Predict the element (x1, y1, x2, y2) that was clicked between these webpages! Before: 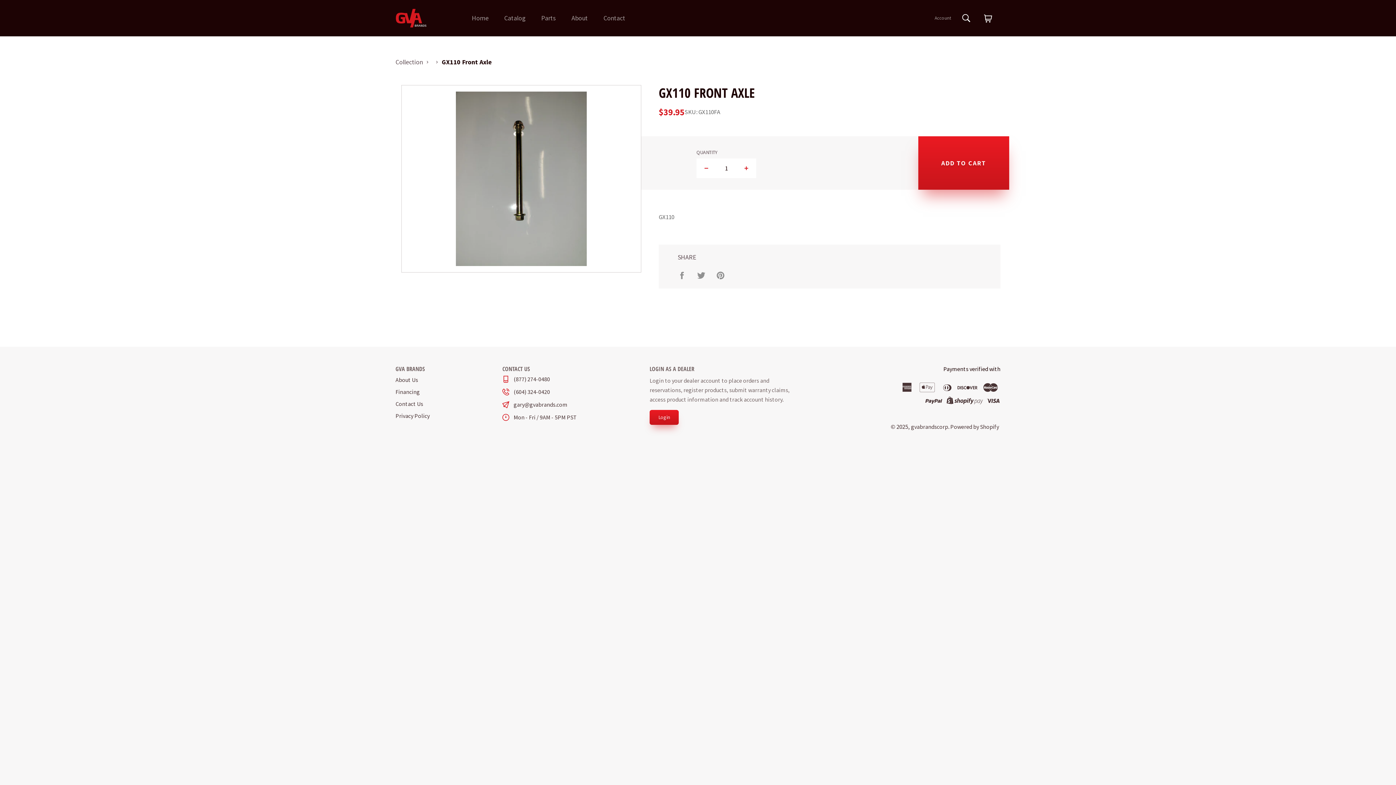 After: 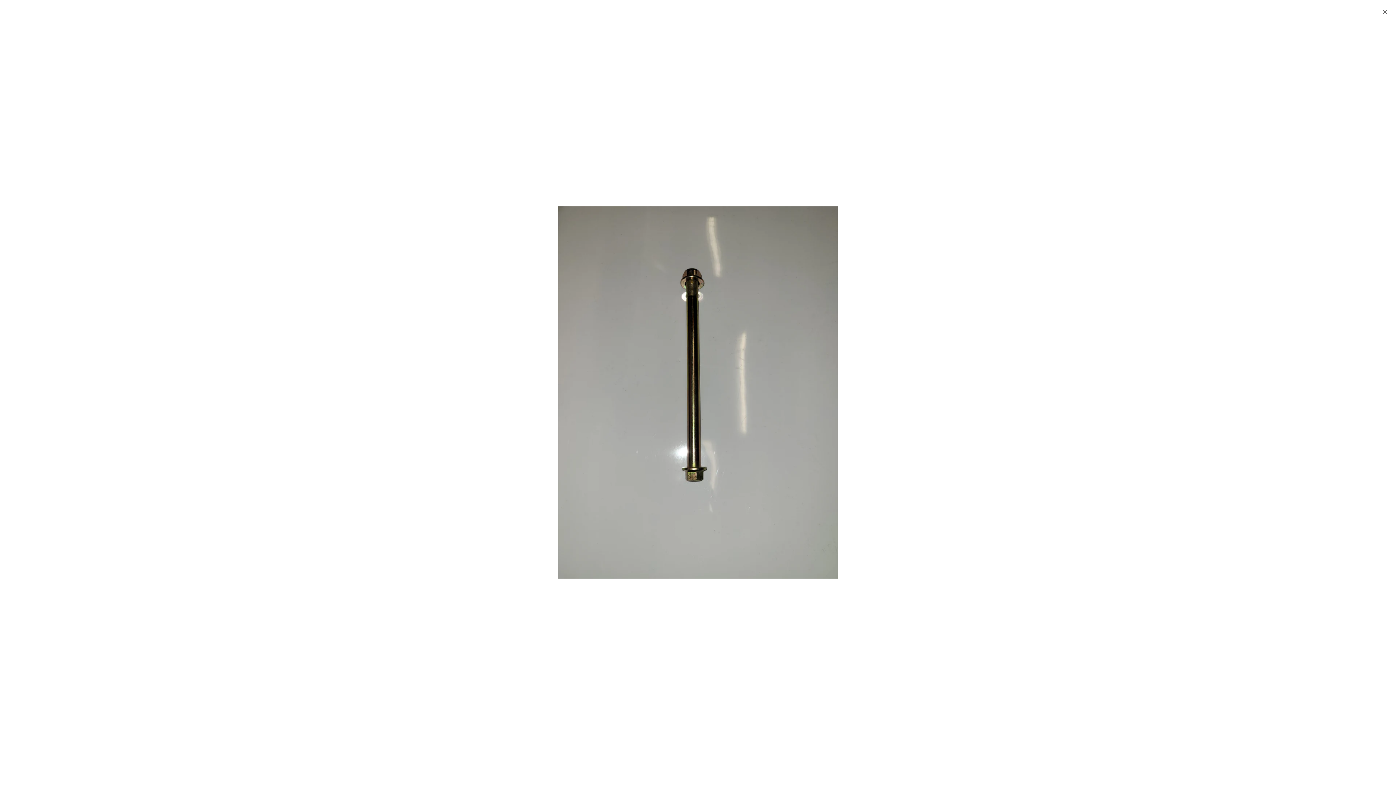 Action: bbox: (456, 91, 586, 266)